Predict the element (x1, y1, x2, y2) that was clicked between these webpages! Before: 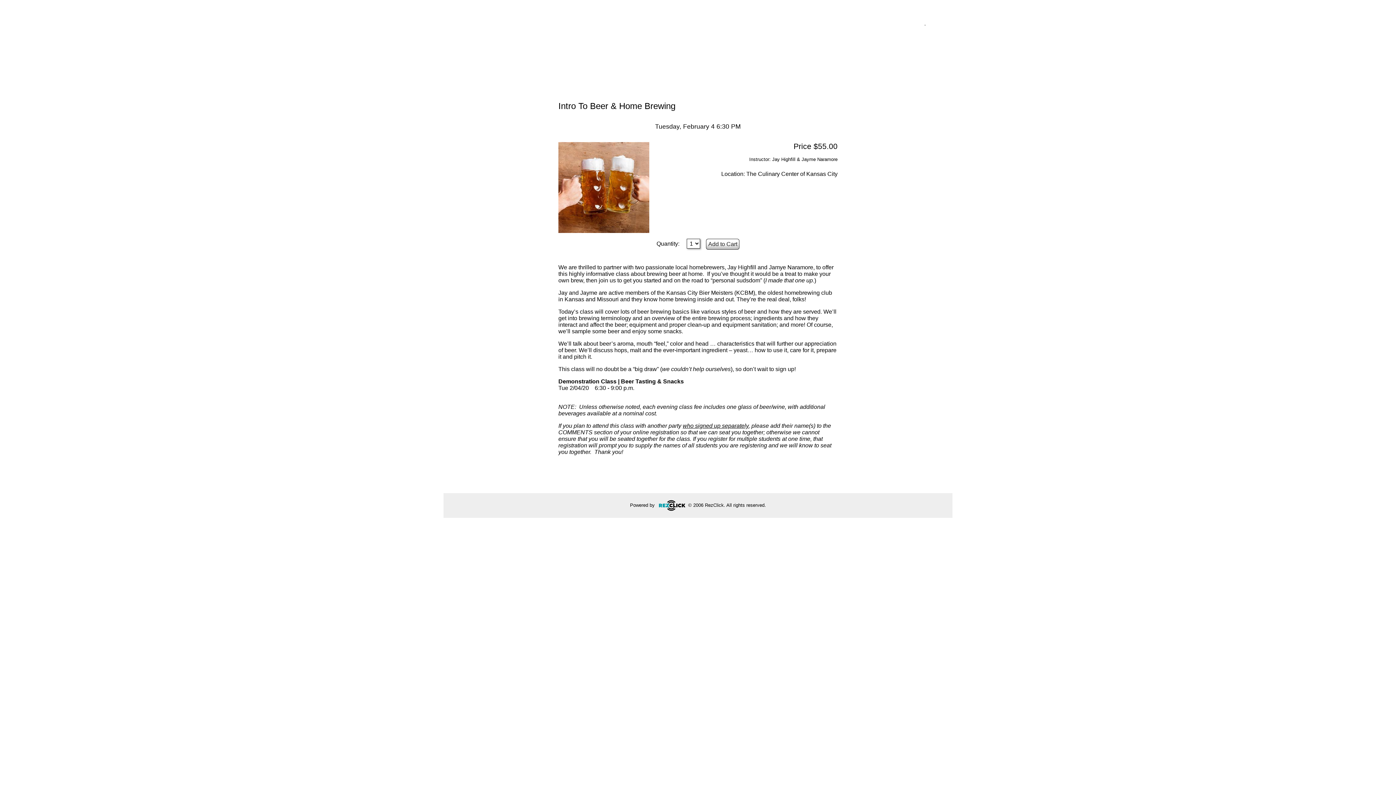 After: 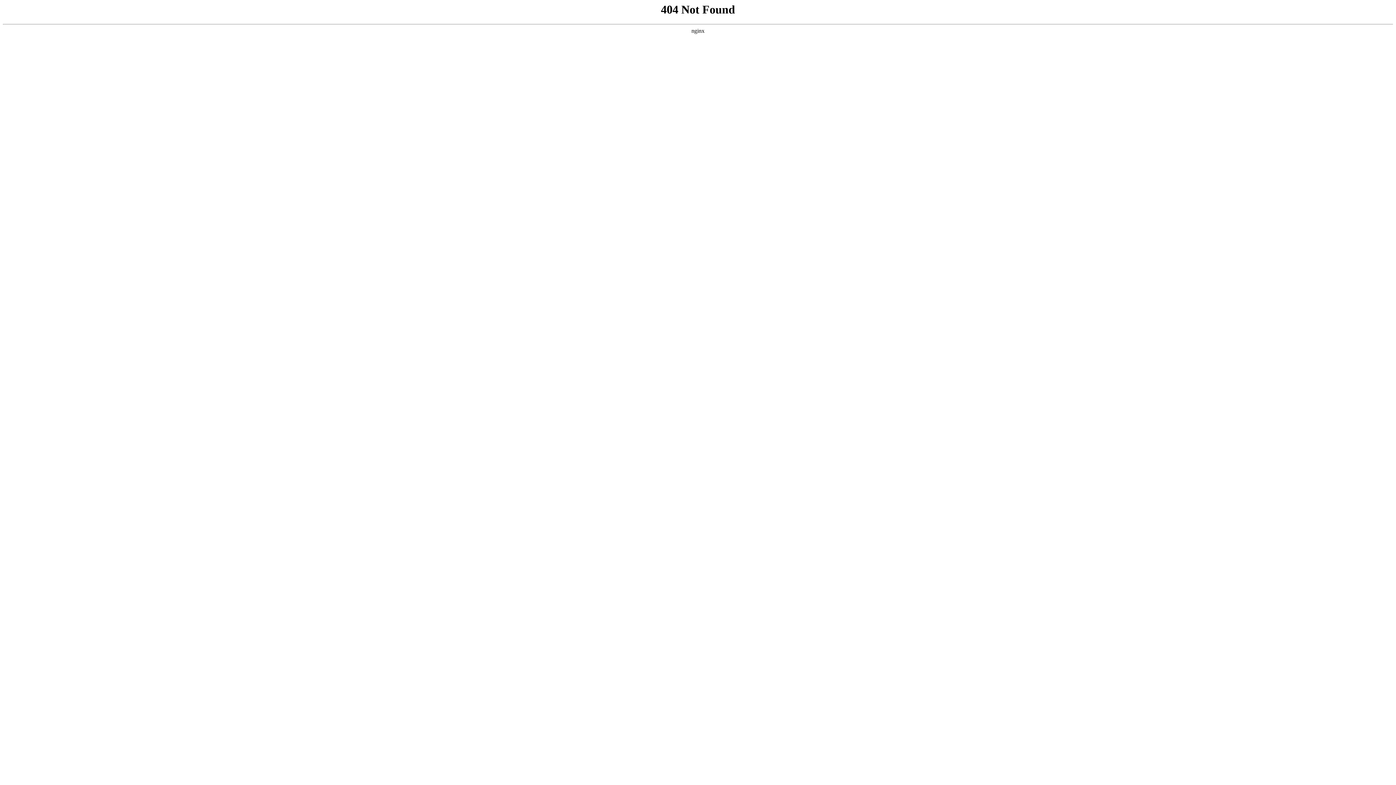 Action: label: Home bbox: (667, 58, 696, 75)